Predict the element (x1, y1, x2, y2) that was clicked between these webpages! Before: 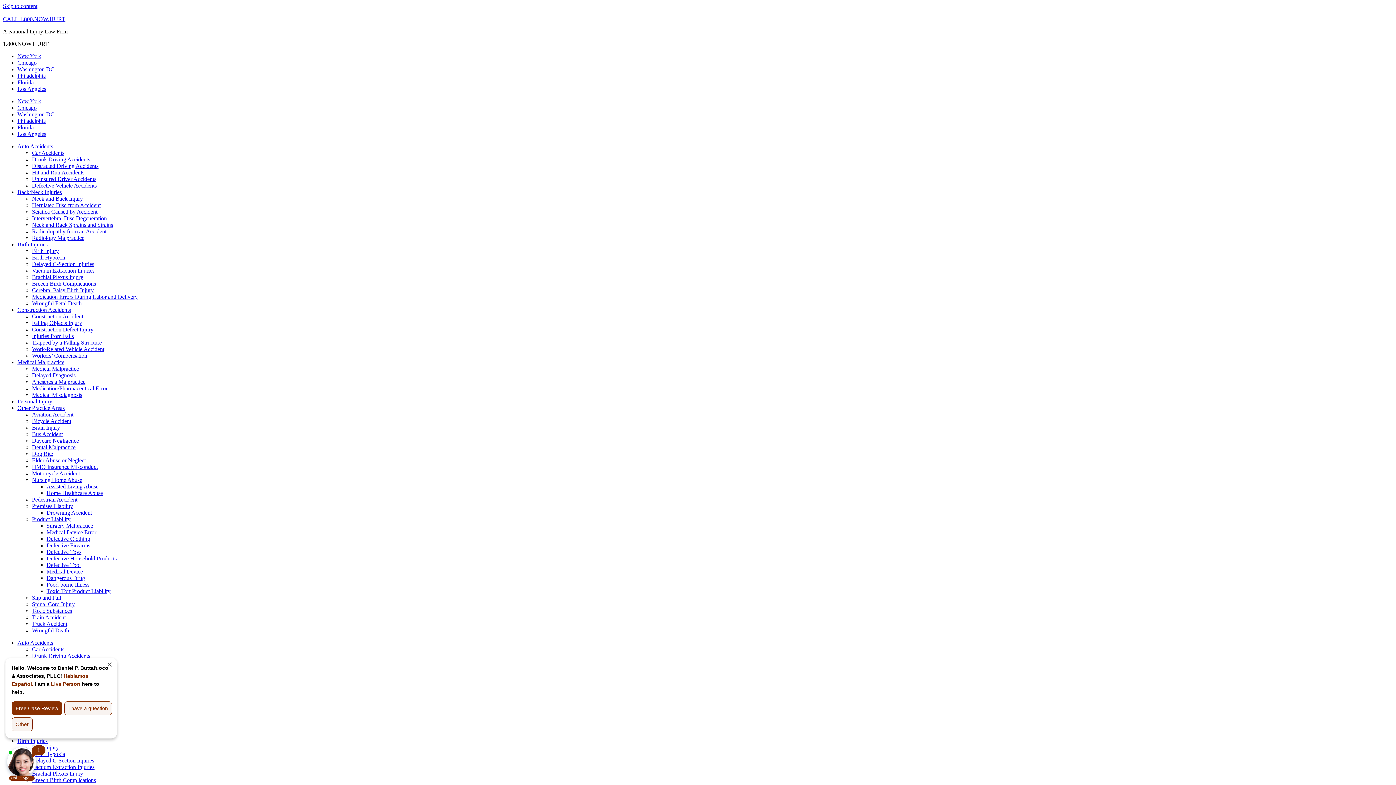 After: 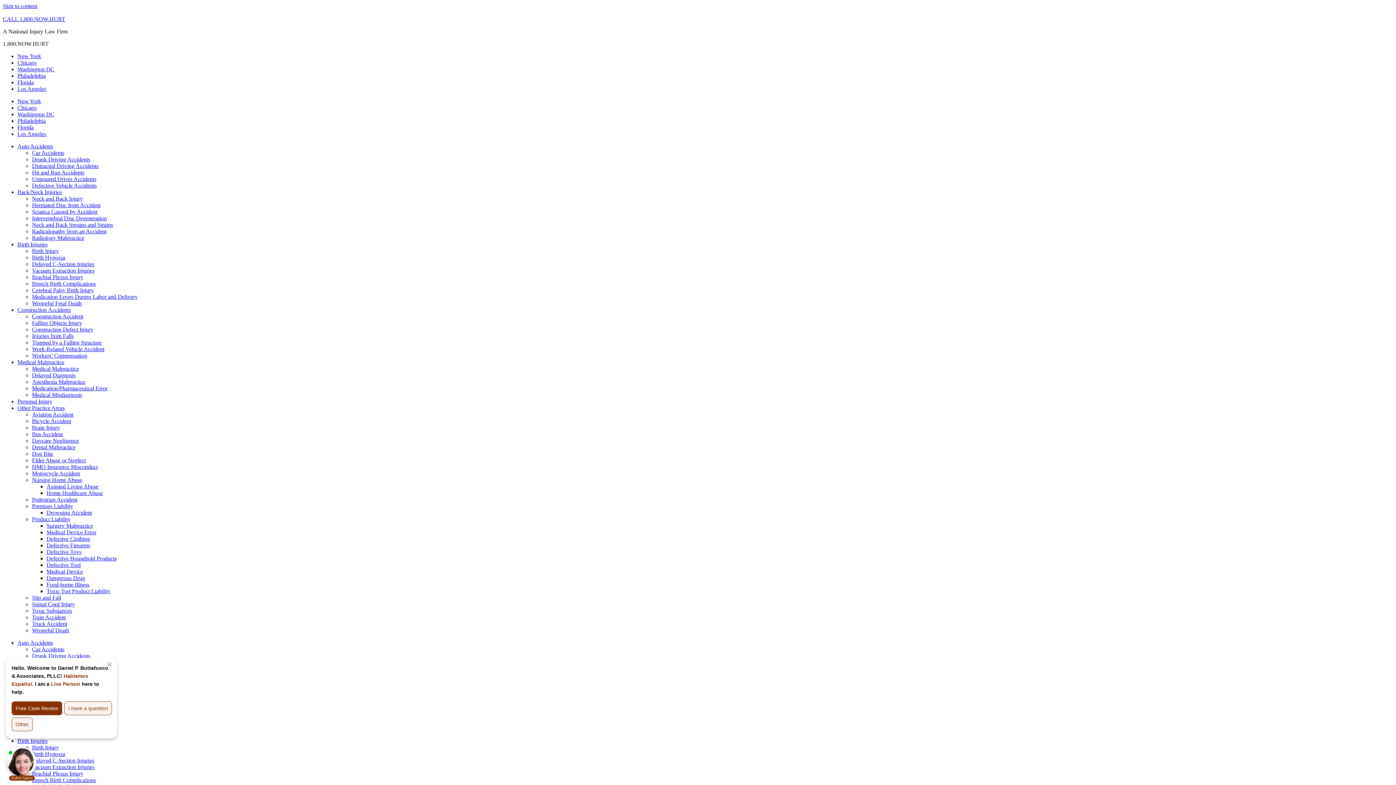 Action: bbox: (46, 536, 90, 542) label: Defective Clothing